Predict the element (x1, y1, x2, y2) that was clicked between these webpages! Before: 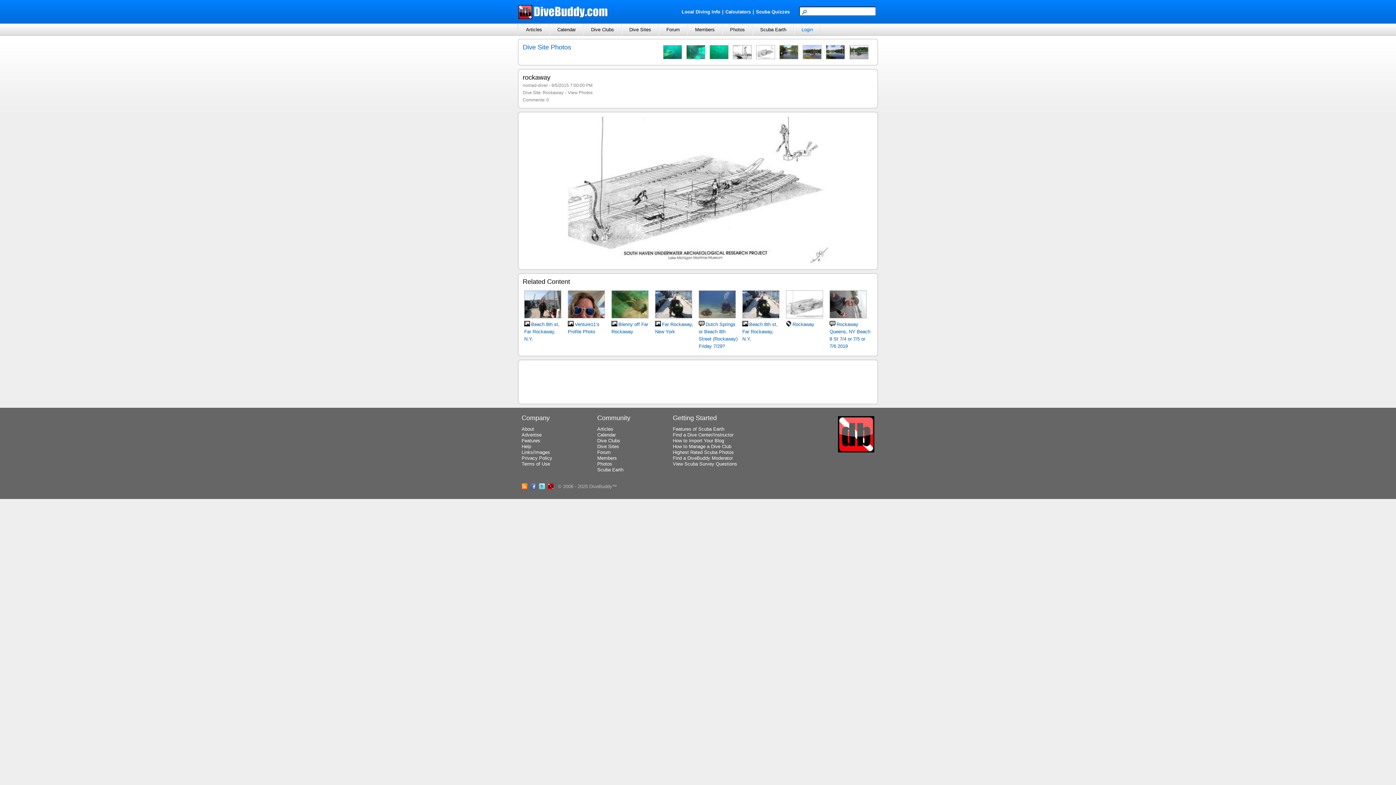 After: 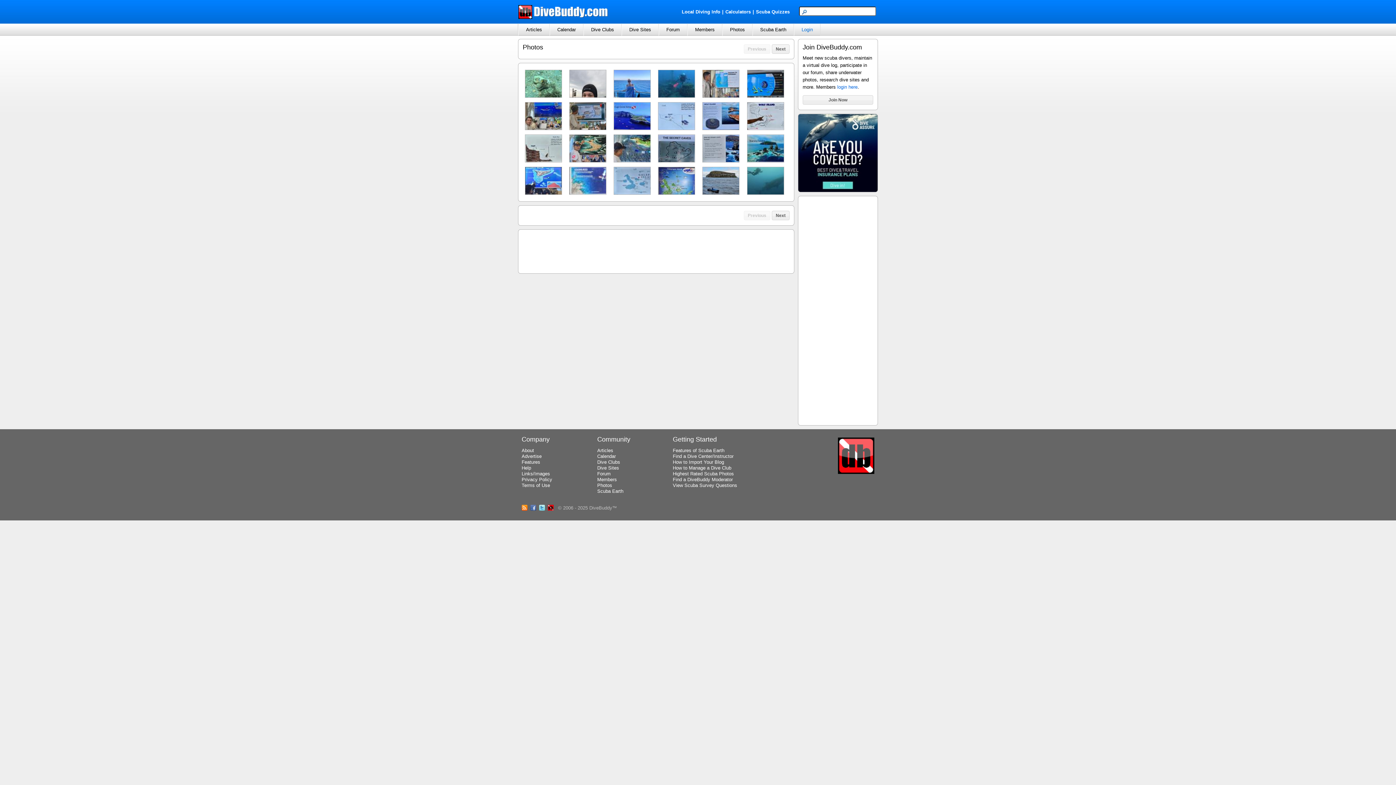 Action: bbox: (597, 461, 617, 466) label: Photos